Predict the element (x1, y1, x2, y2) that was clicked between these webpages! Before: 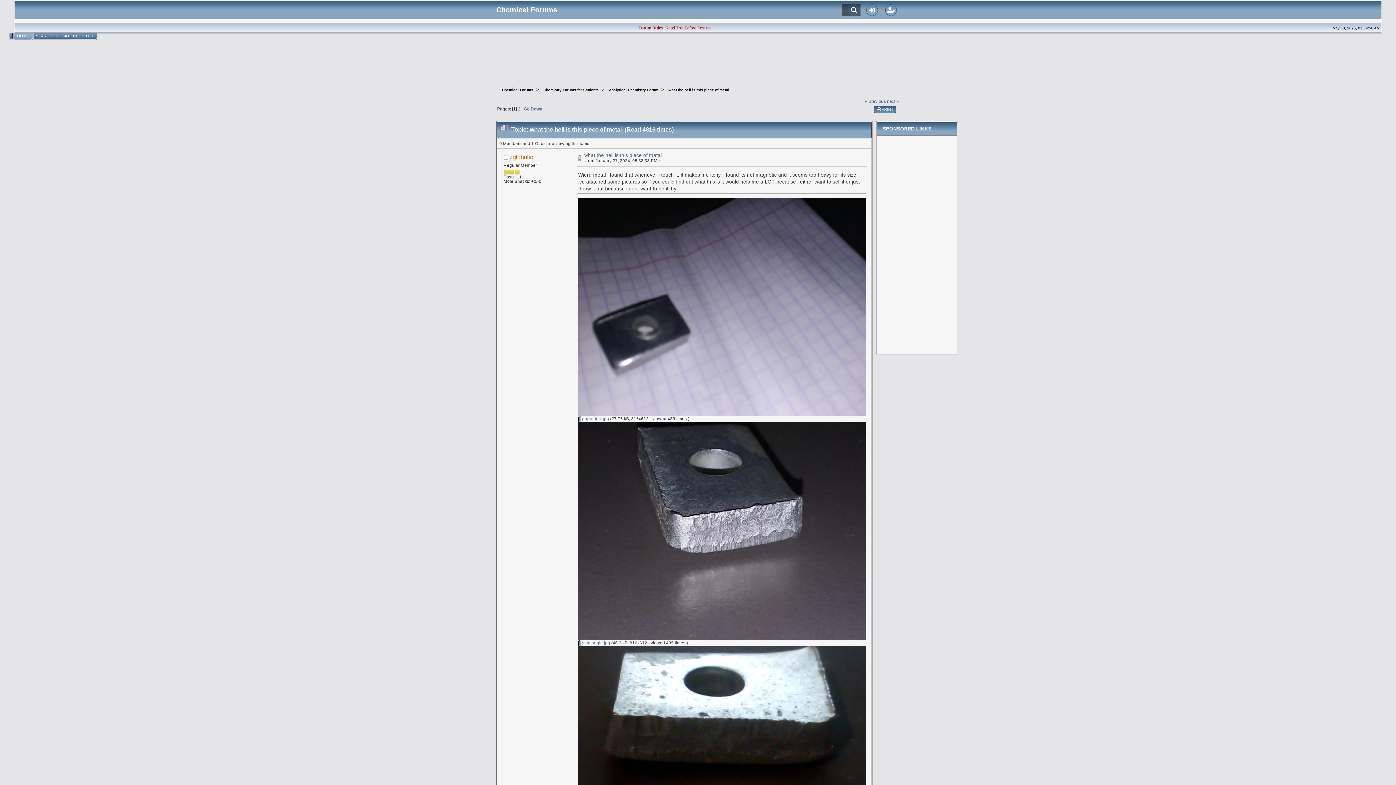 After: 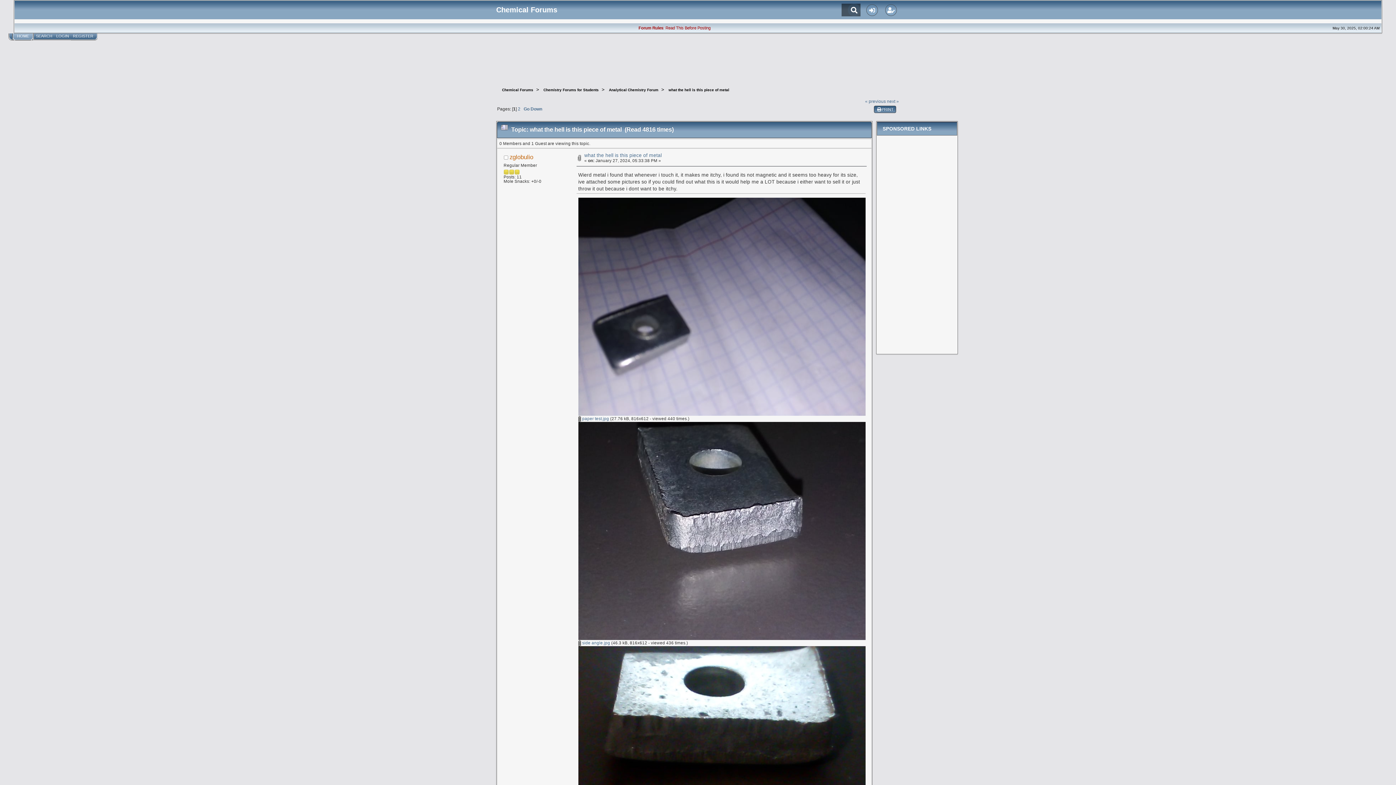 Action: label: what the hell is this piece of metal bbox: (668, 87, 729, 92)